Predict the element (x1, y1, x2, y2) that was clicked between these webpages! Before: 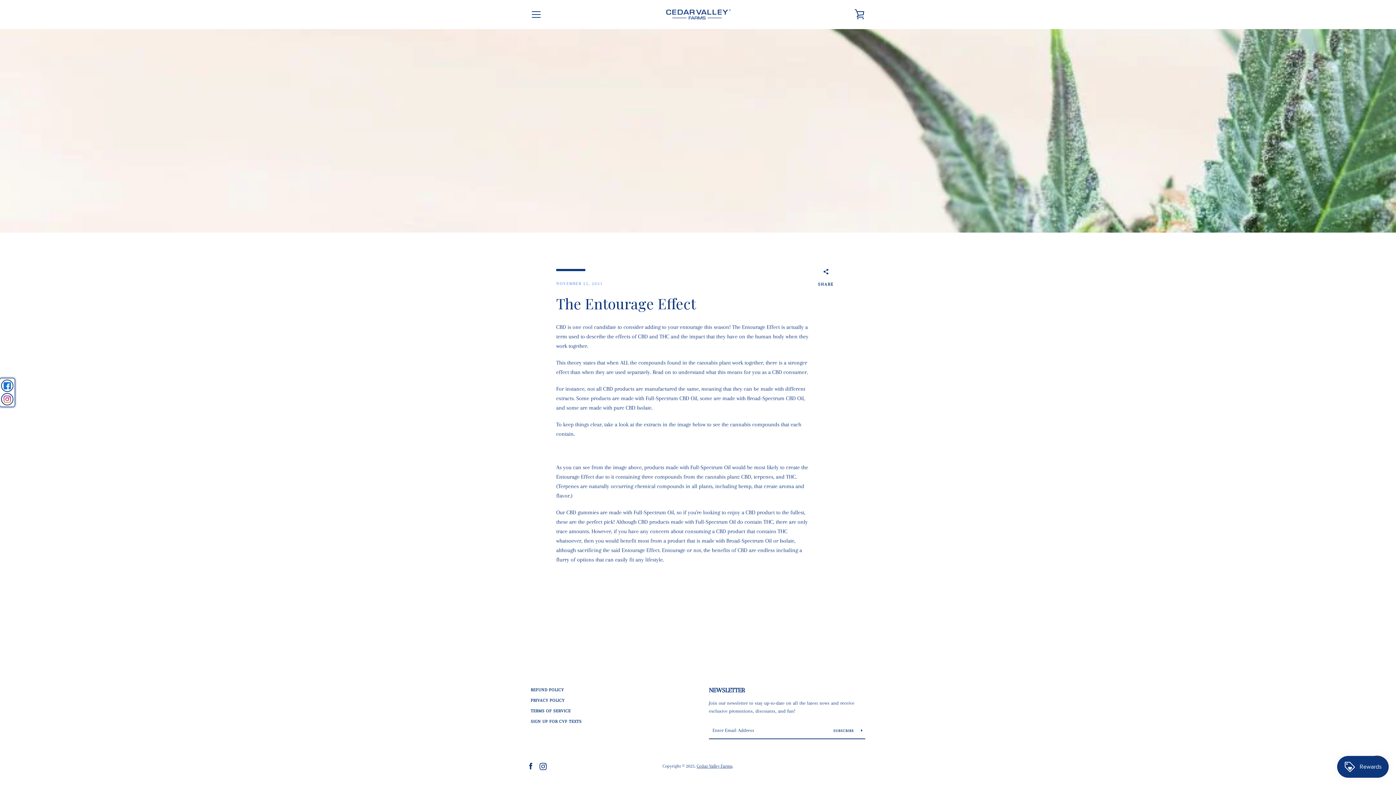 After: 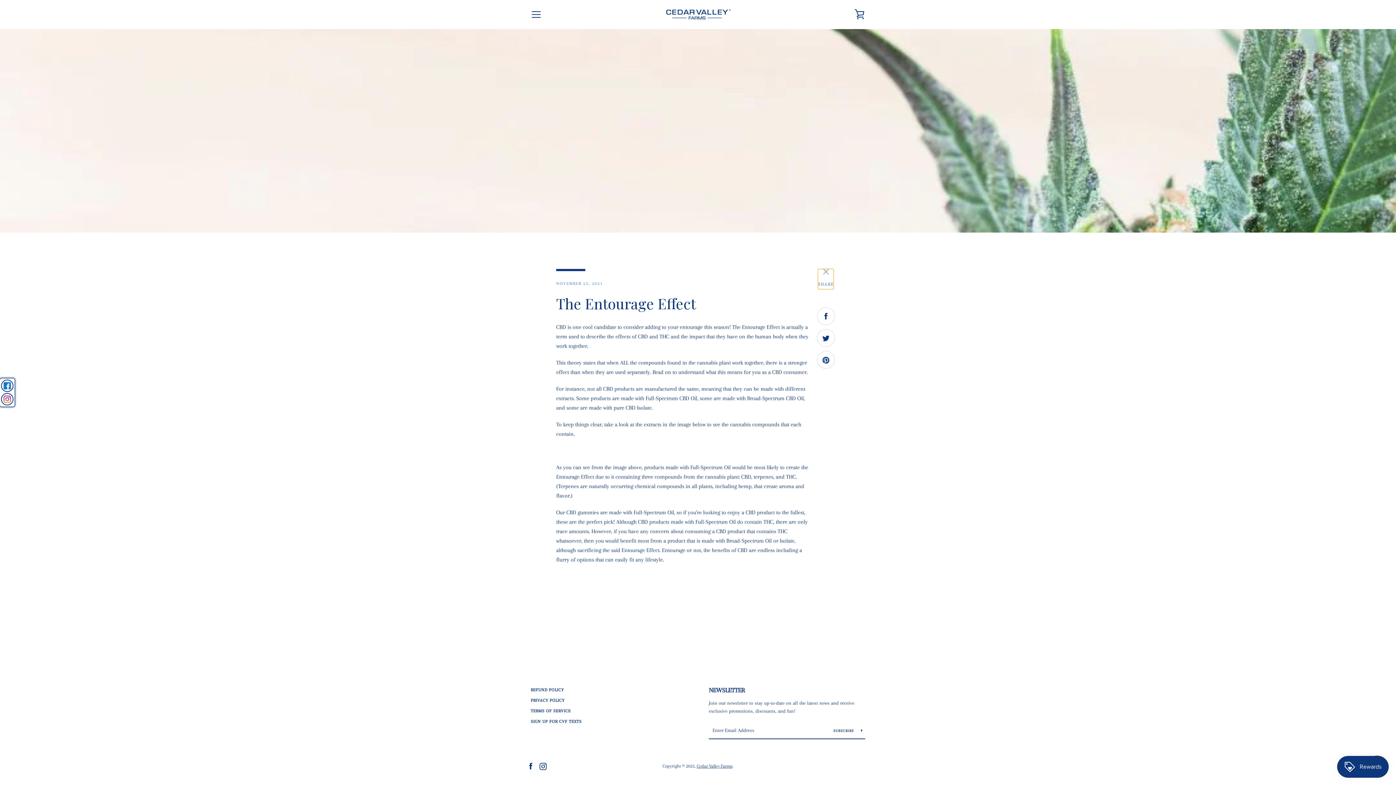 Action: bbox: (818, 269, 833, 289) label:  
SHARE